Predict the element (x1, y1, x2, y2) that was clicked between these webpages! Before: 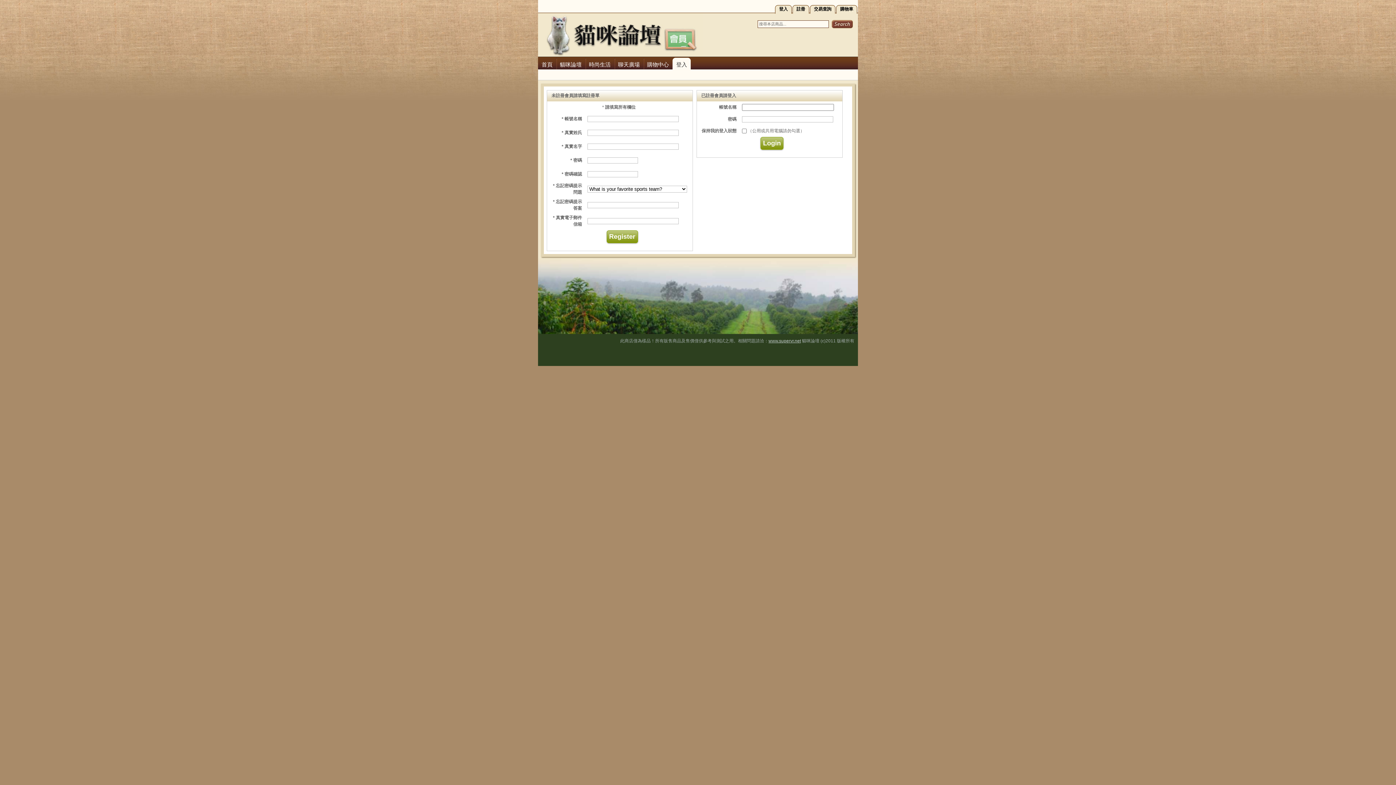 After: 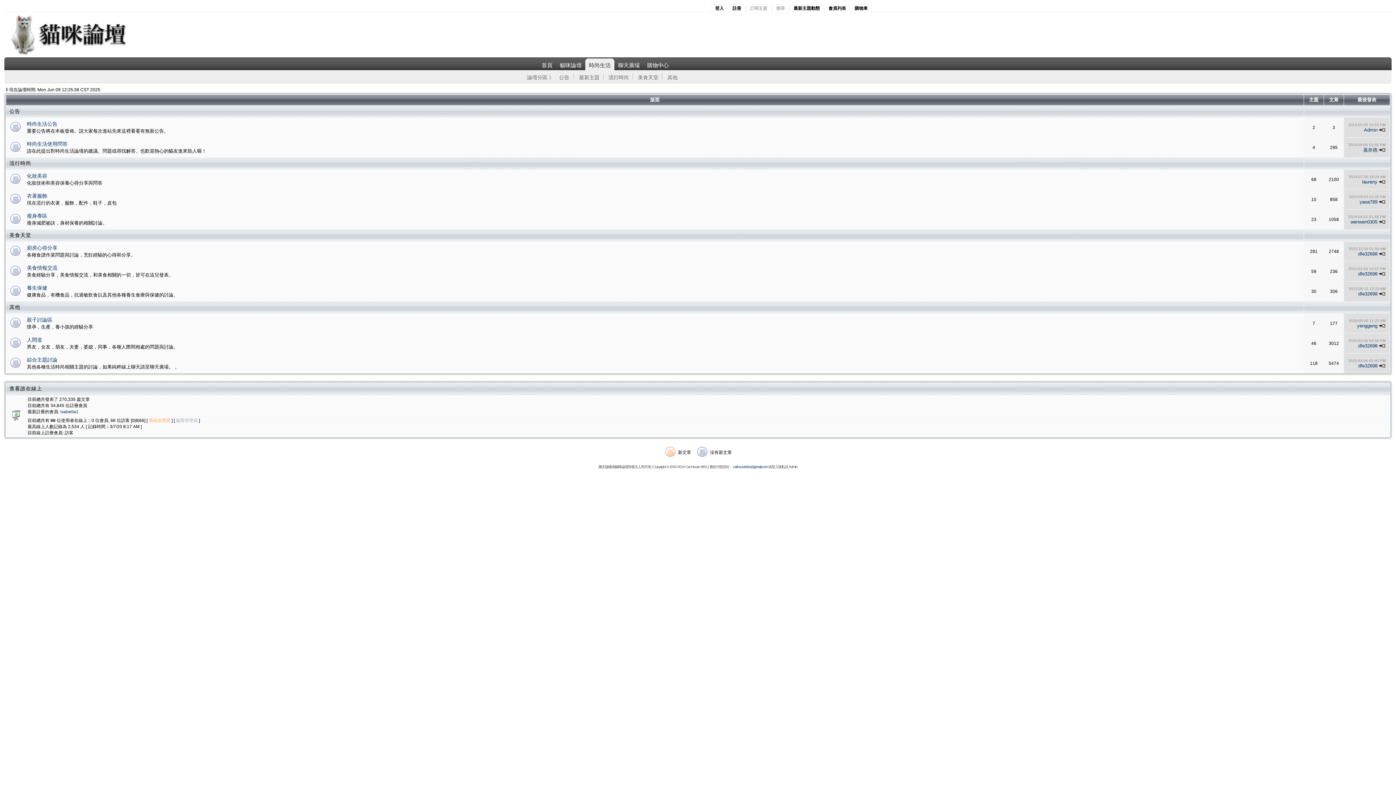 Action: bbox: (585, 57, 614, 70) label: 時尚生活